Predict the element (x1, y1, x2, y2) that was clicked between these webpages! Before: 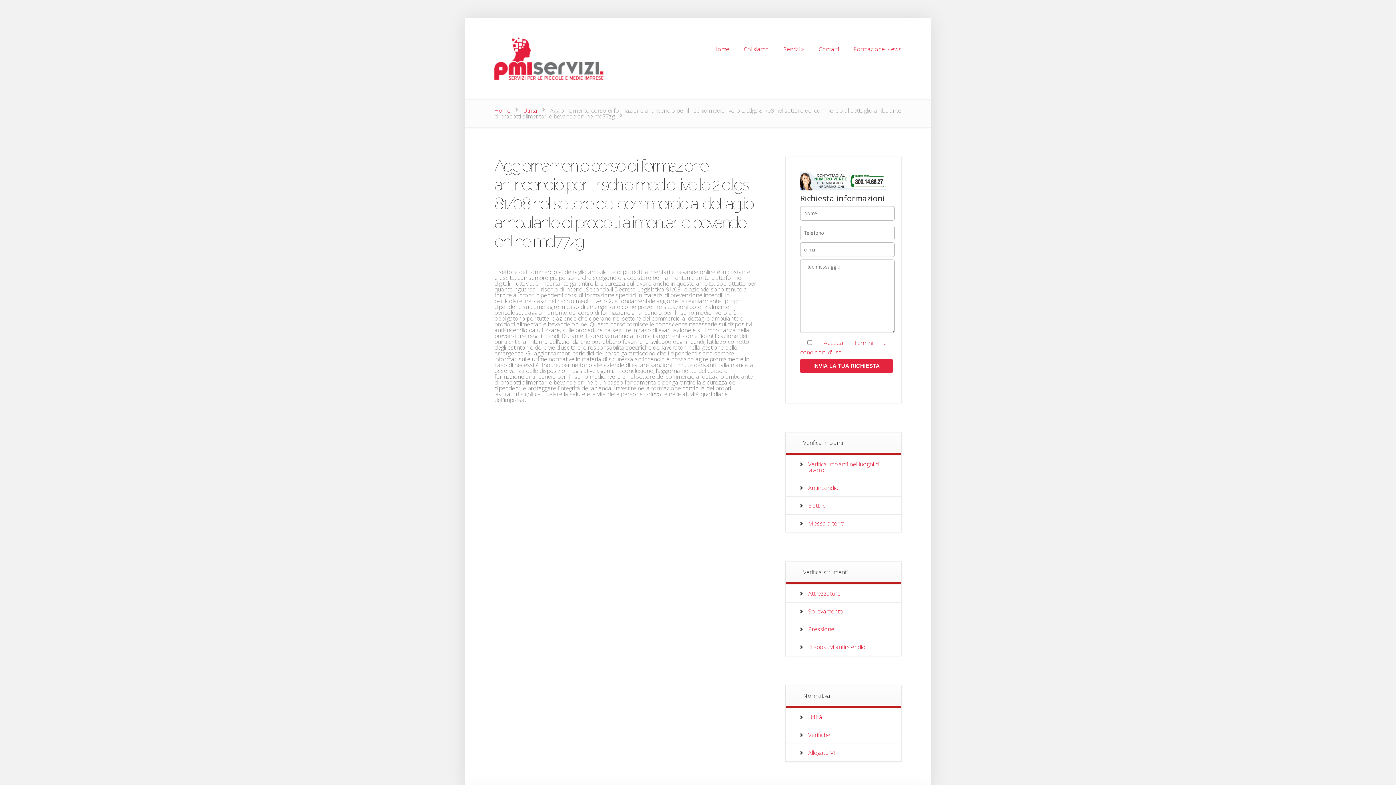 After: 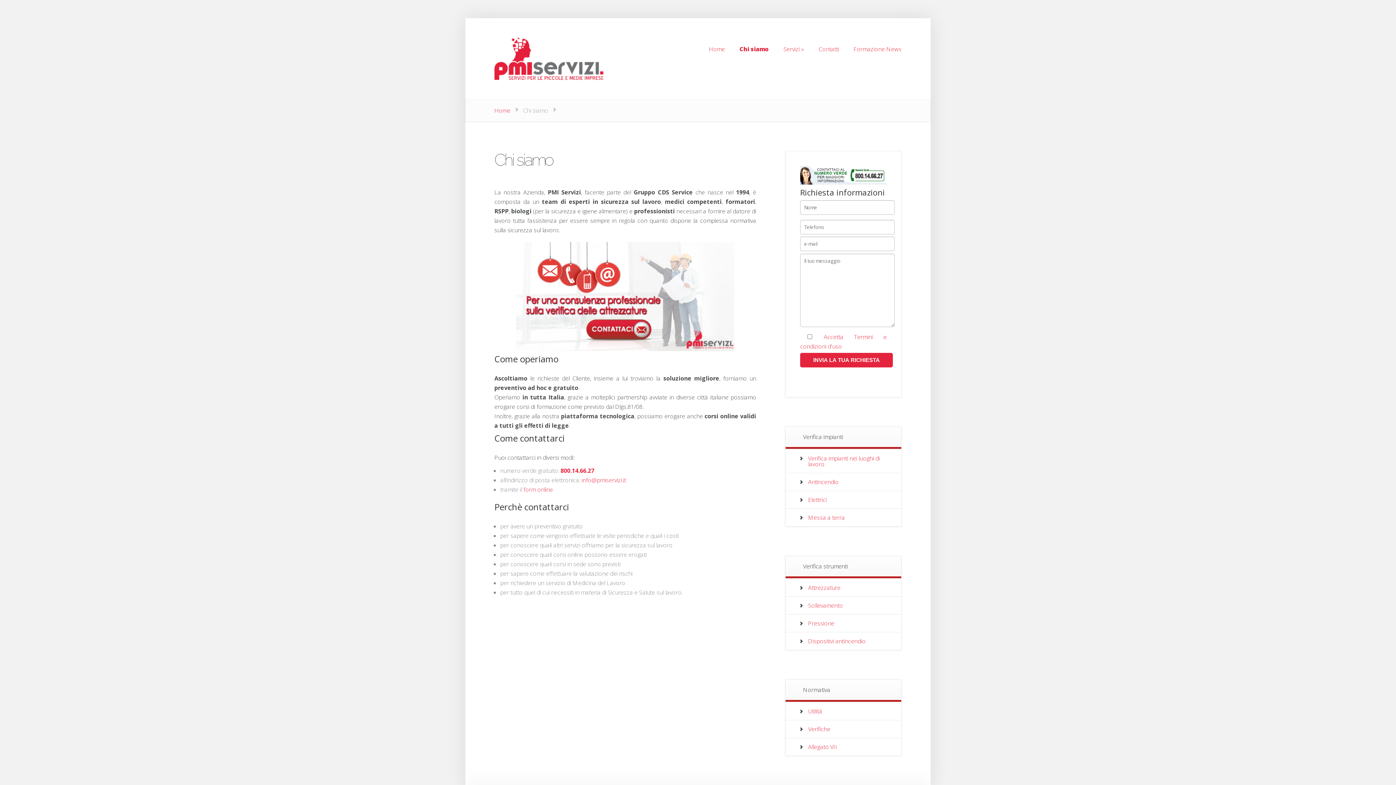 Action: label: Chi siamo
Chi siamo bbox: (737, 41, 775, 57)